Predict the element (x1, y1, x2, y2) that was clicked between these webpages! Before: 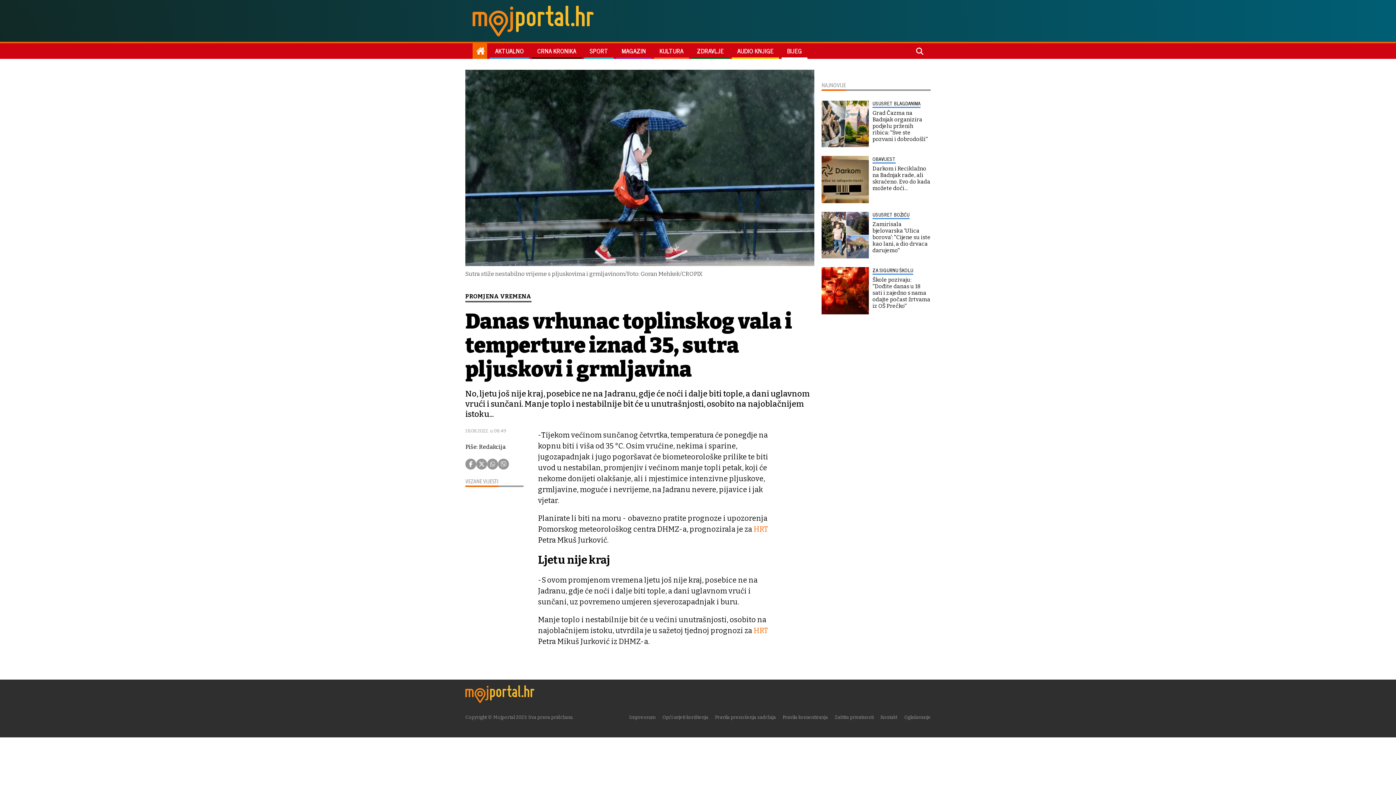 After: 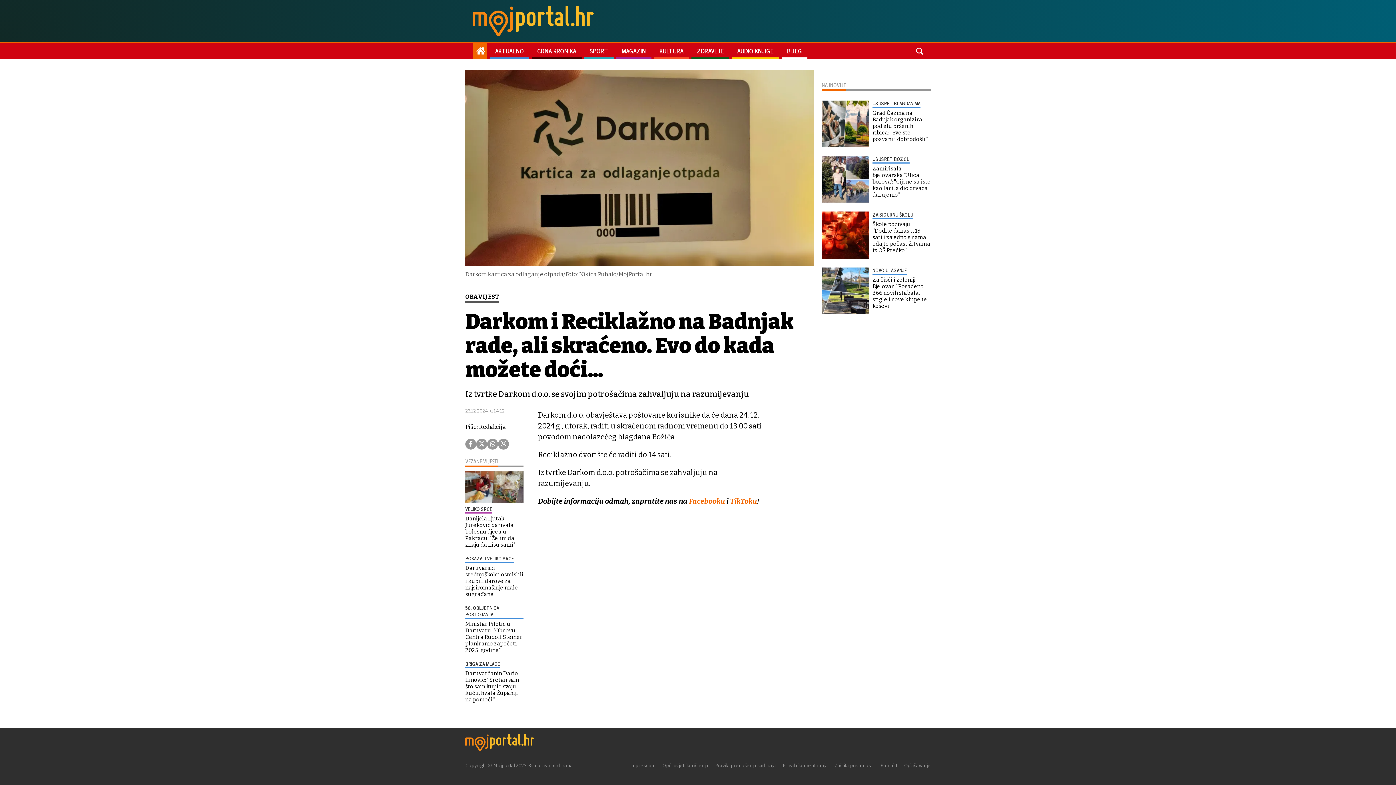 Action: bbox: (821, 156, 930, 205) label: OBAVIJEST
Darkom i Reciklažno na Badnjak rade, ali skraćeno. Evo do kada možete doći...